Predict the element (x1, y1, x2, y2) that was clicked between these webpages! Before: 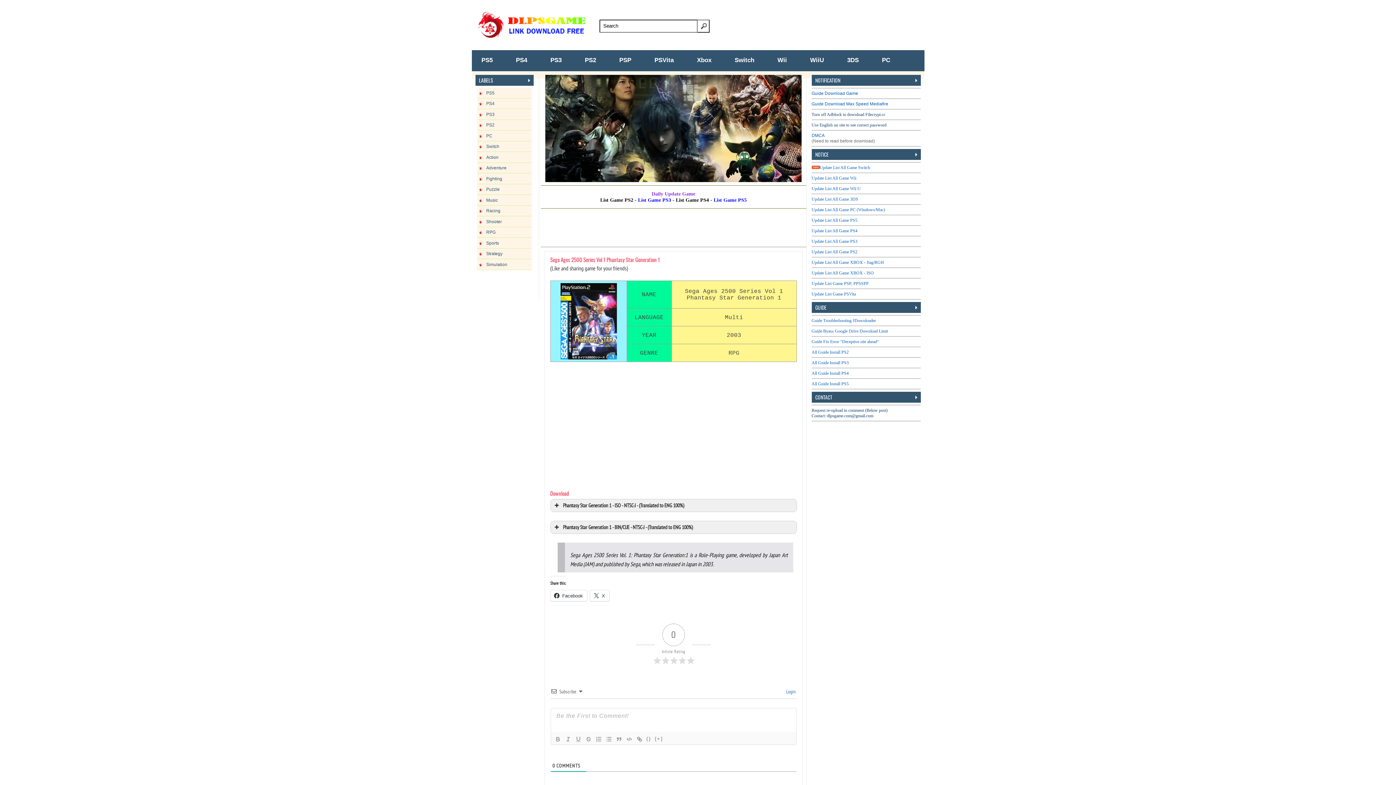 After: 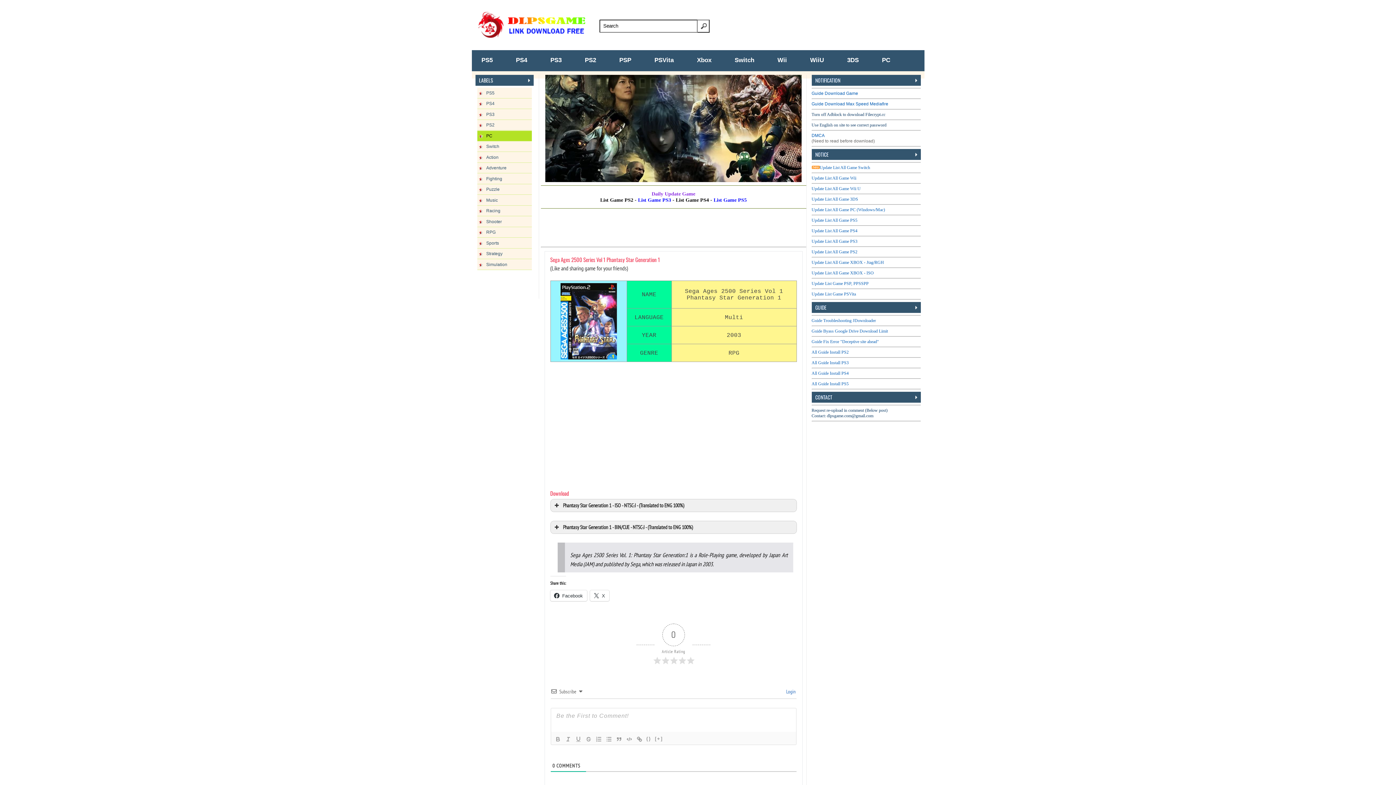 Action: label: PC bbox: (486, 133, 492, 138)